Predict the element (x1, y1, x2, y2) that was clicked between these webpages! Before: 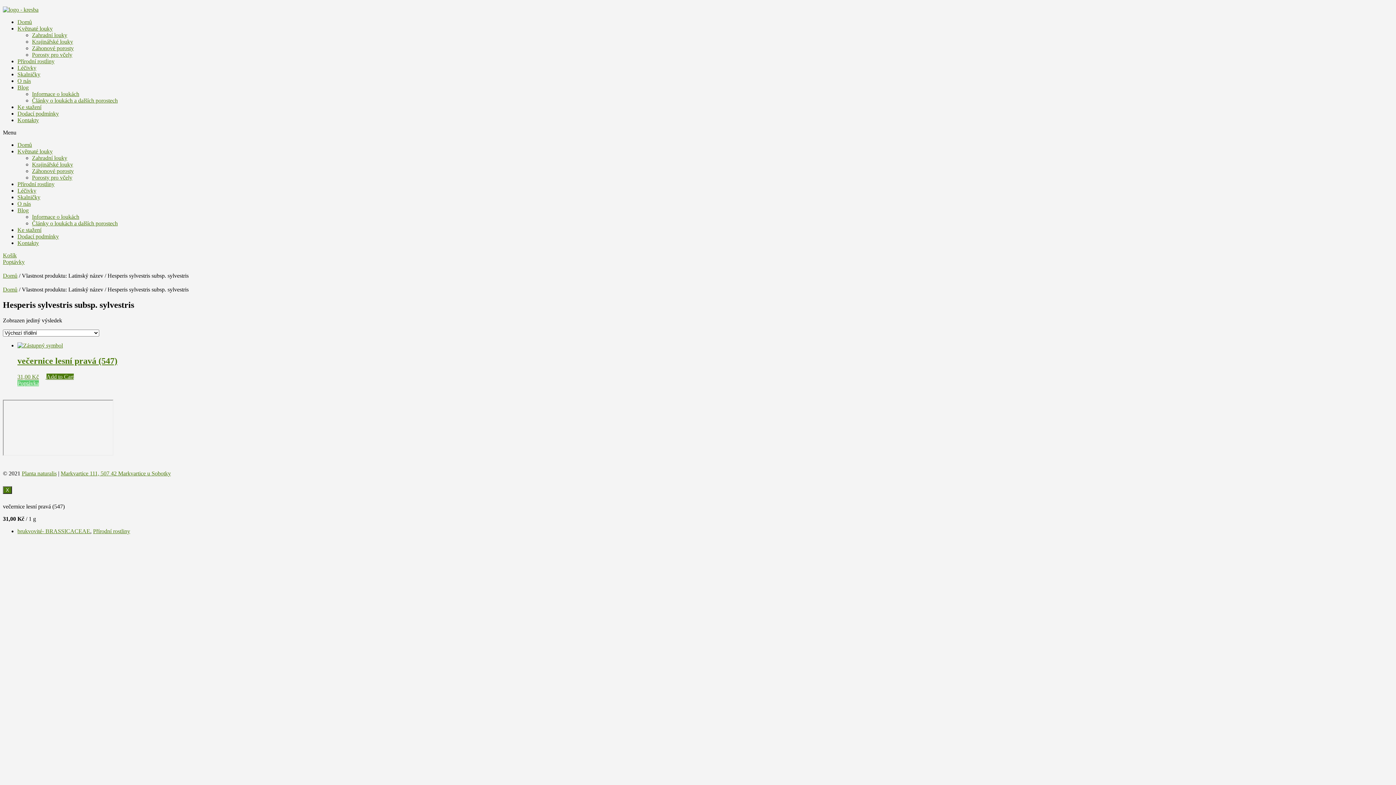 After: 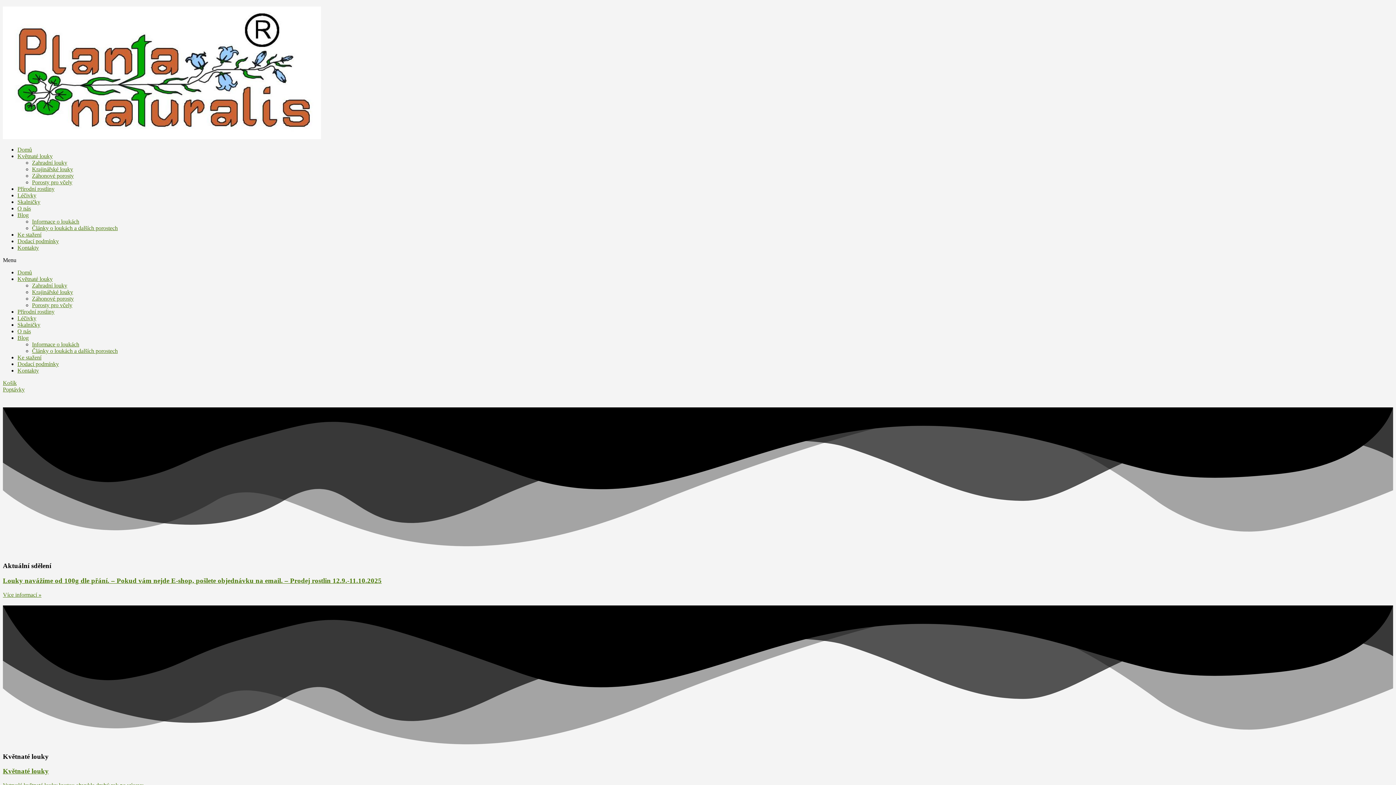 Action: label: Planta naturalis bbox: (21, 470, 56, 476)